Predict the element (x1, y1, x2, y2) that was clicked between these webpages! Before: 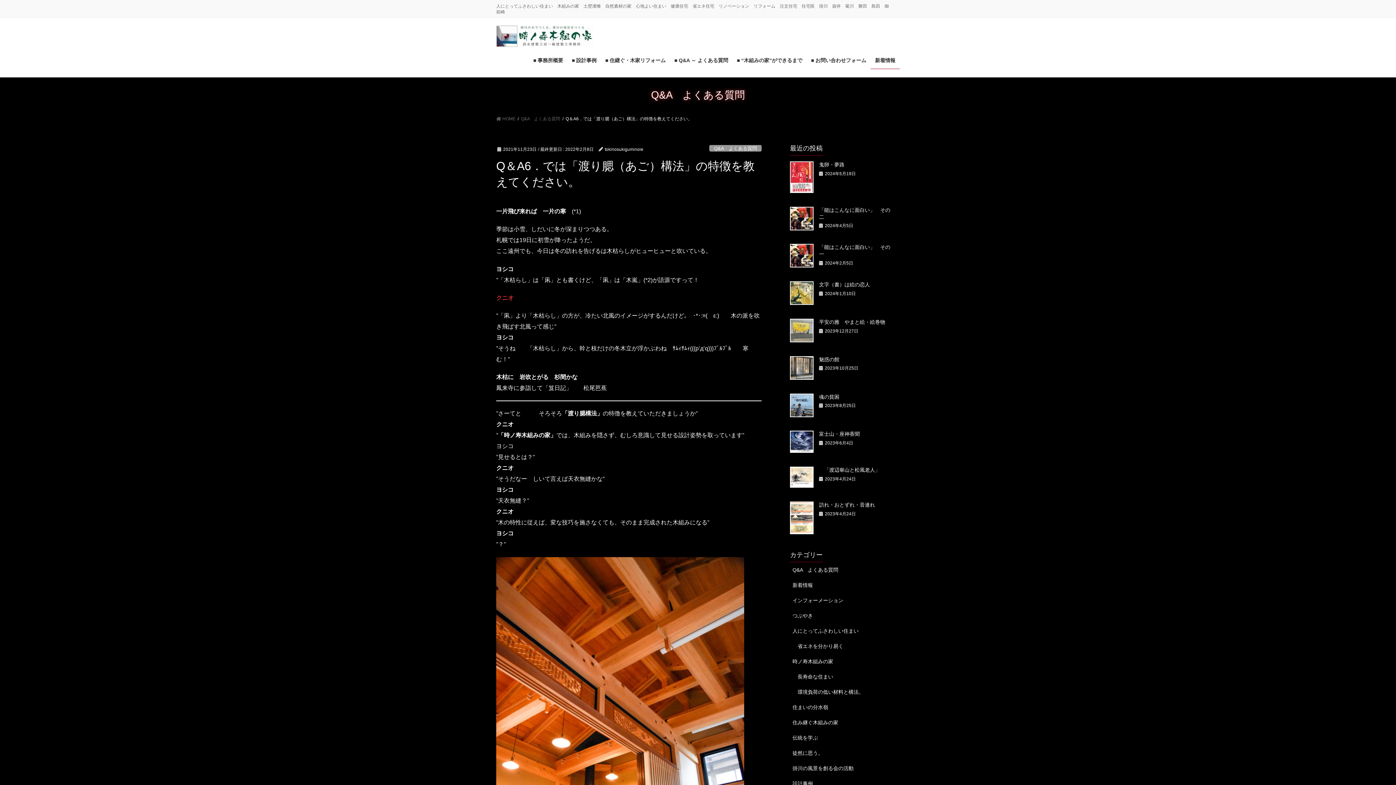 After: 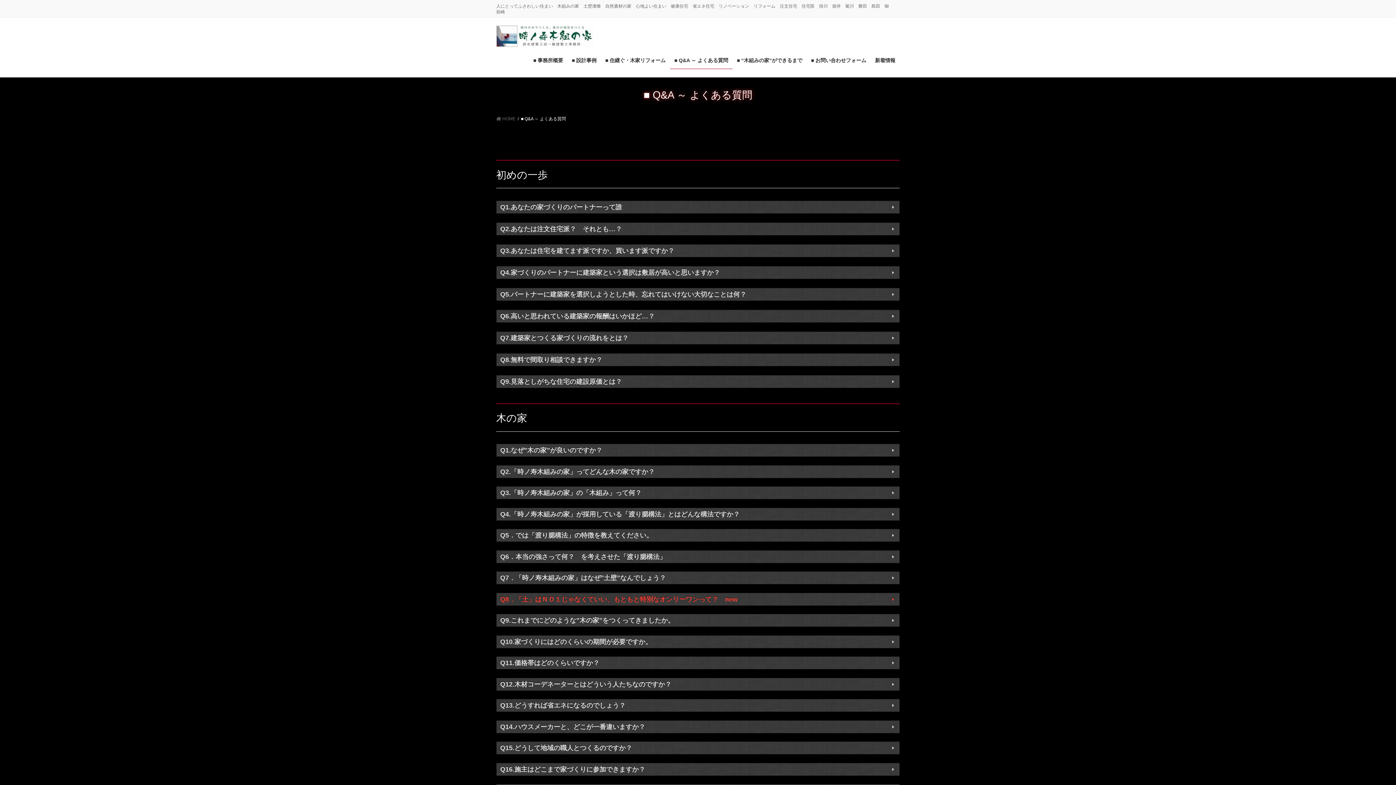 Action: label: ■ Q&A ～ よくある質問 bbox: (670, 52, 732, 69)